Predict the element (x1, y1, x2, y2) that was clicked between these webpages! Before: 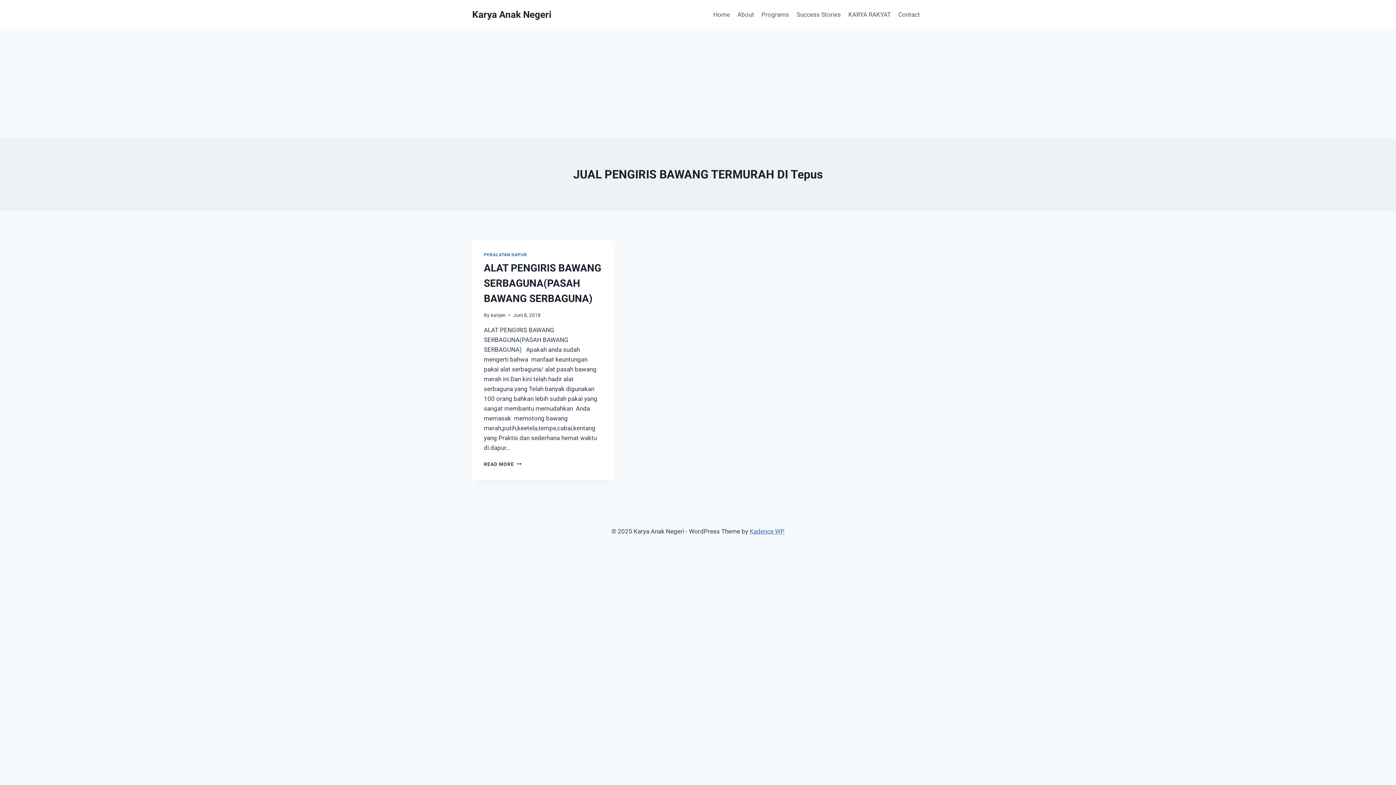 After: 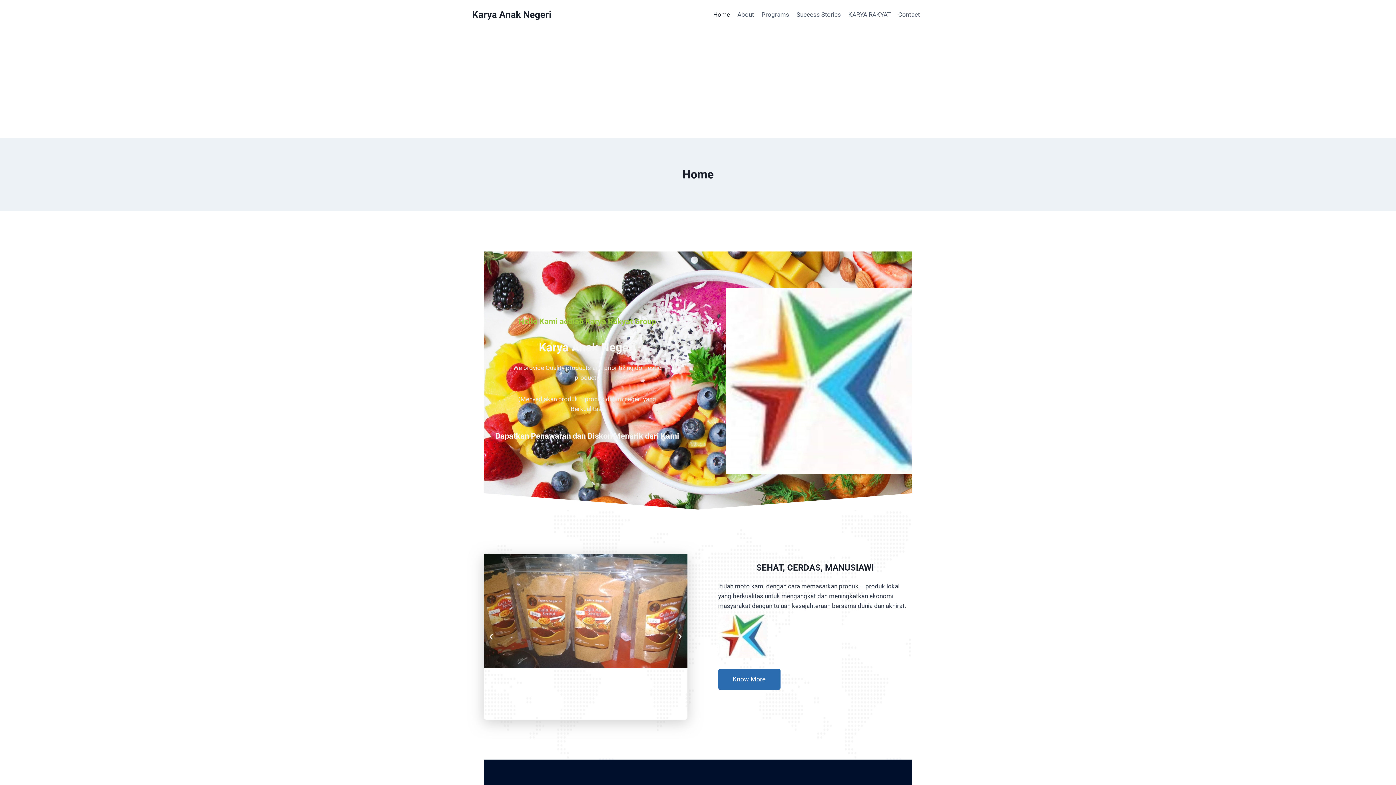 Action: label: Home bbox: (709, 5, 733, 23)